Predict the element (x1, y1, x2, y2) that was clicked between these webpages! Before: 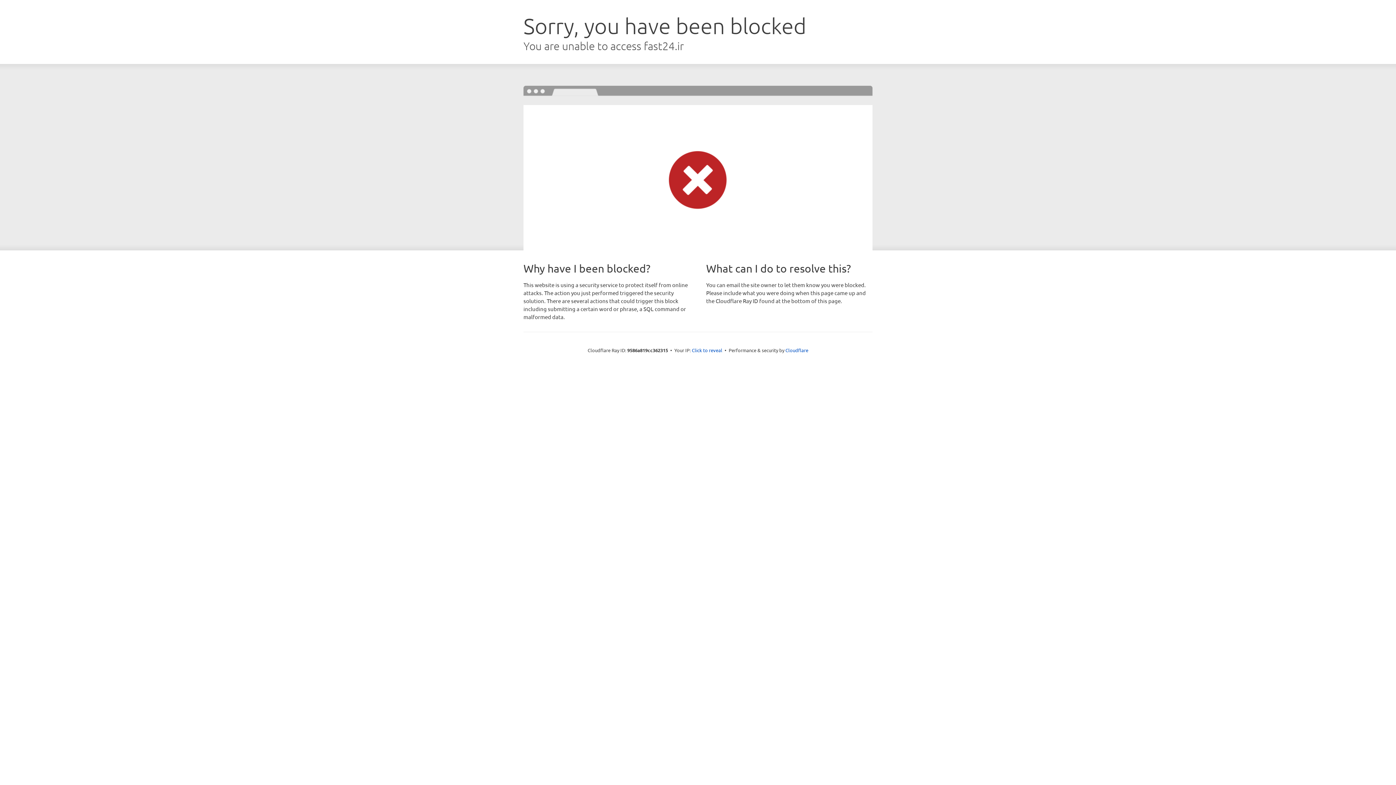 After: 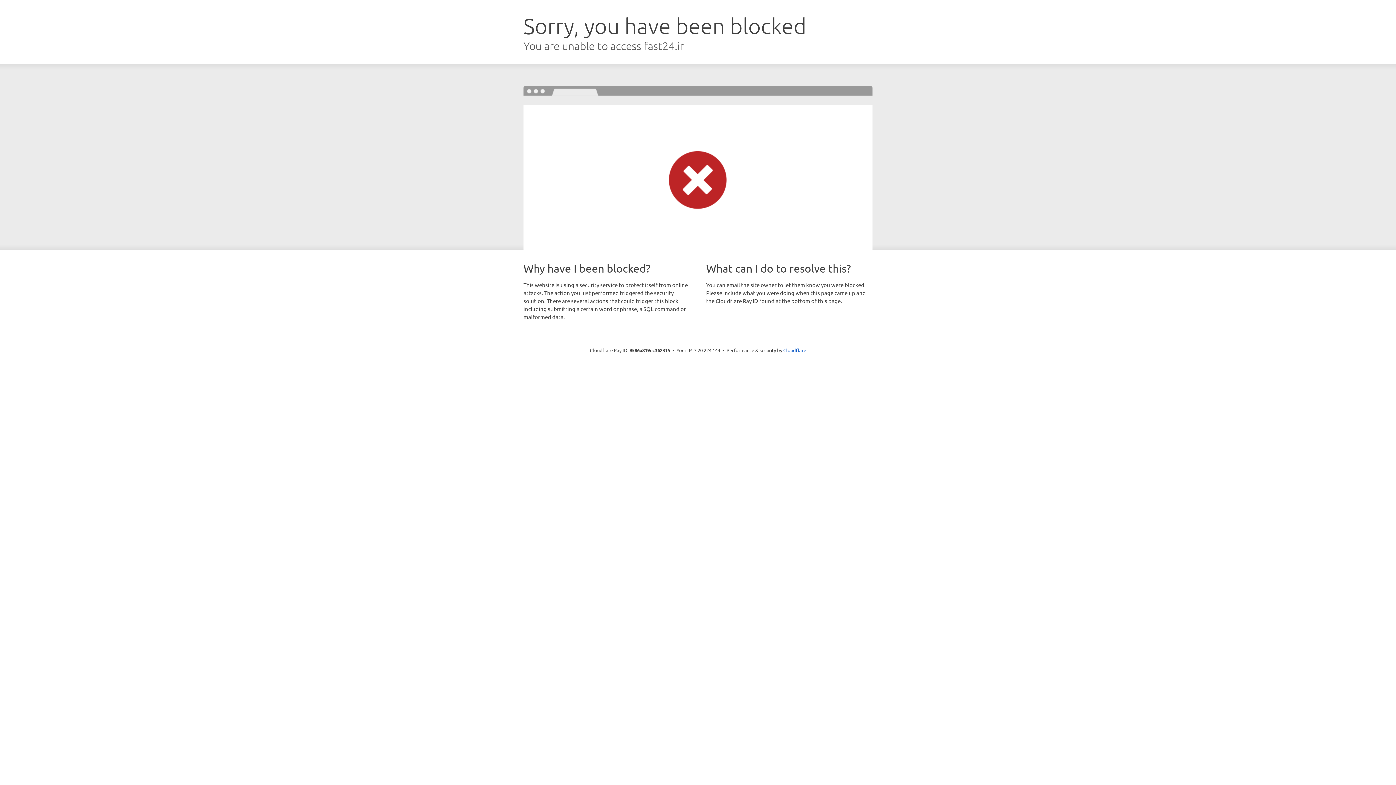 Action: bbox: (692, 346, 722, 353) label: Click to reveal